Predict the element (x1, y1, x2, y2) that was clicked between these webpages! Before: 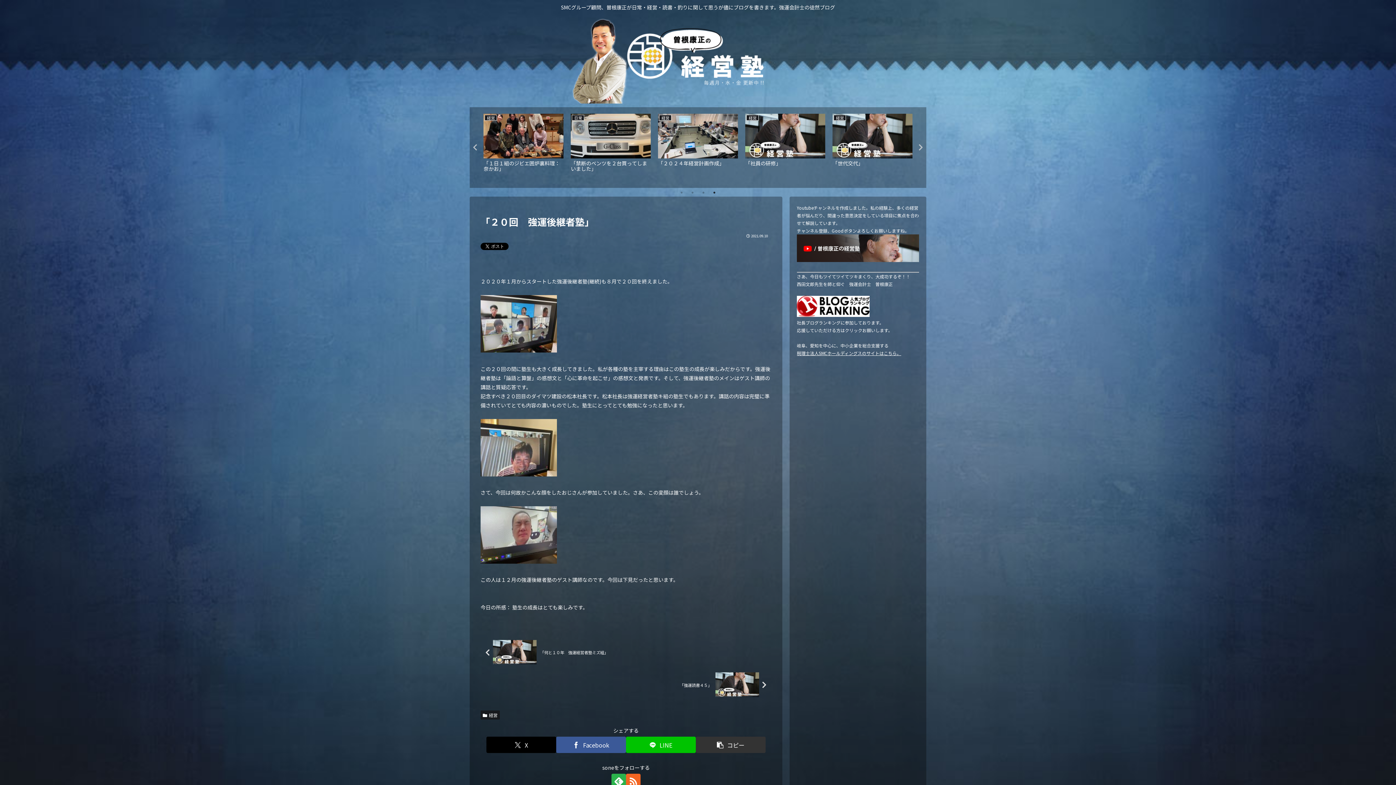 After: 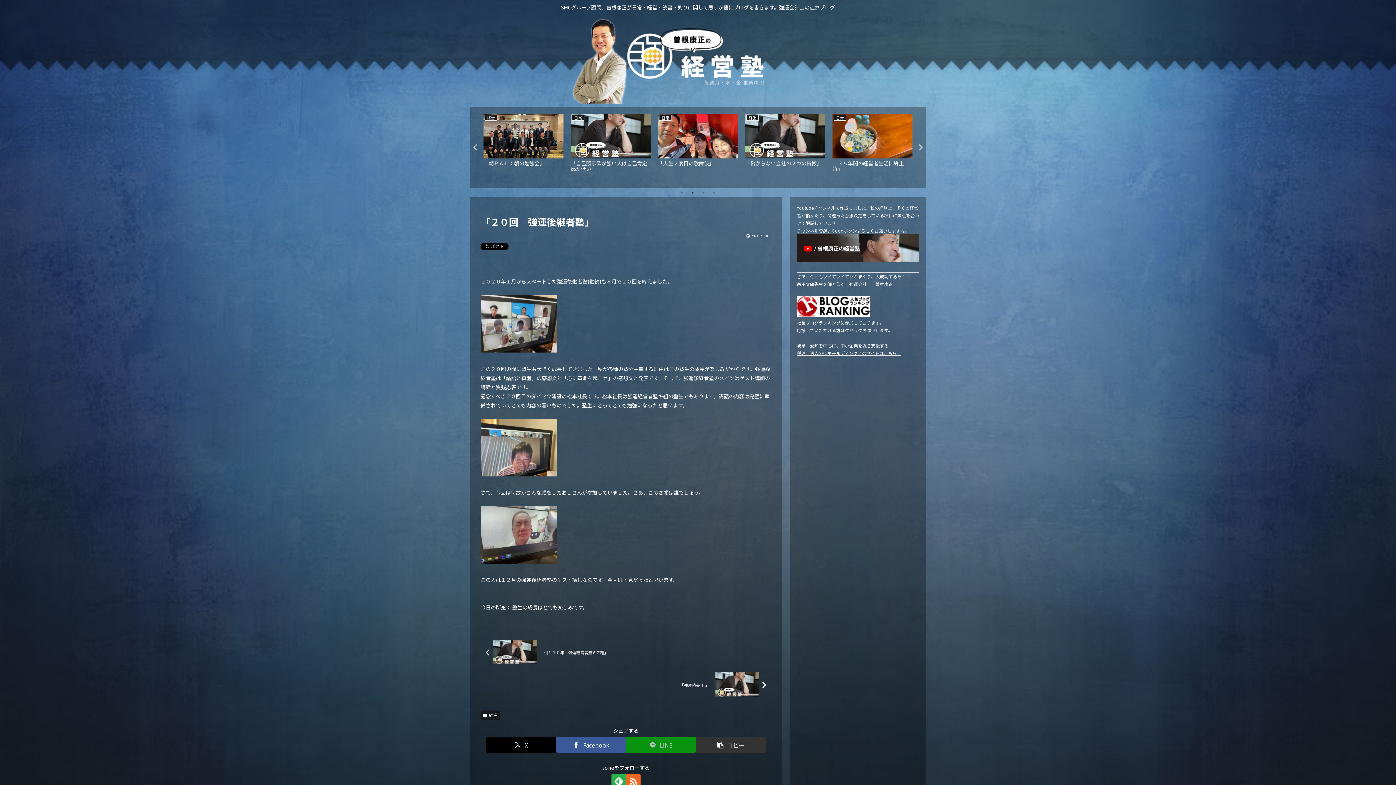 Action: label: LINEでシェア bbox: (626, 737, 696, 753)